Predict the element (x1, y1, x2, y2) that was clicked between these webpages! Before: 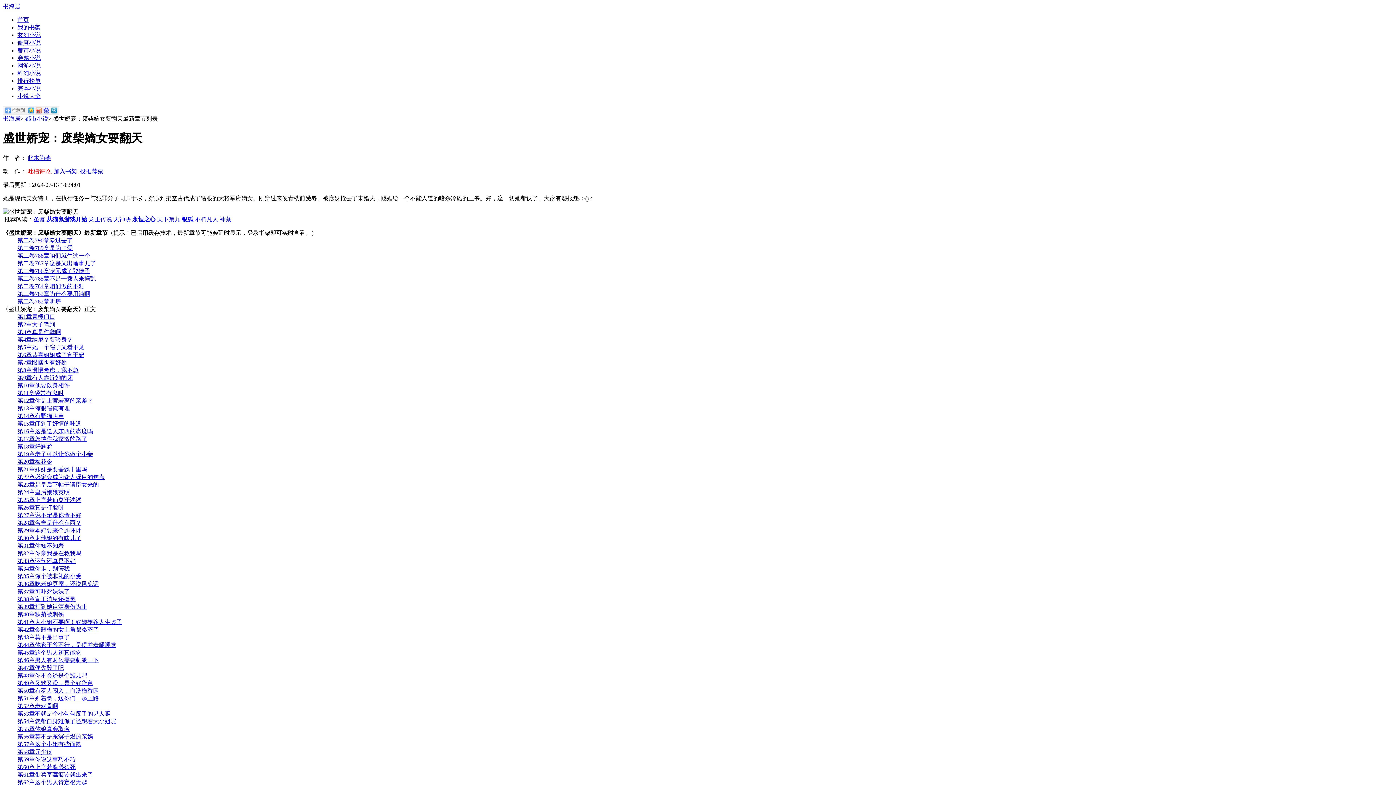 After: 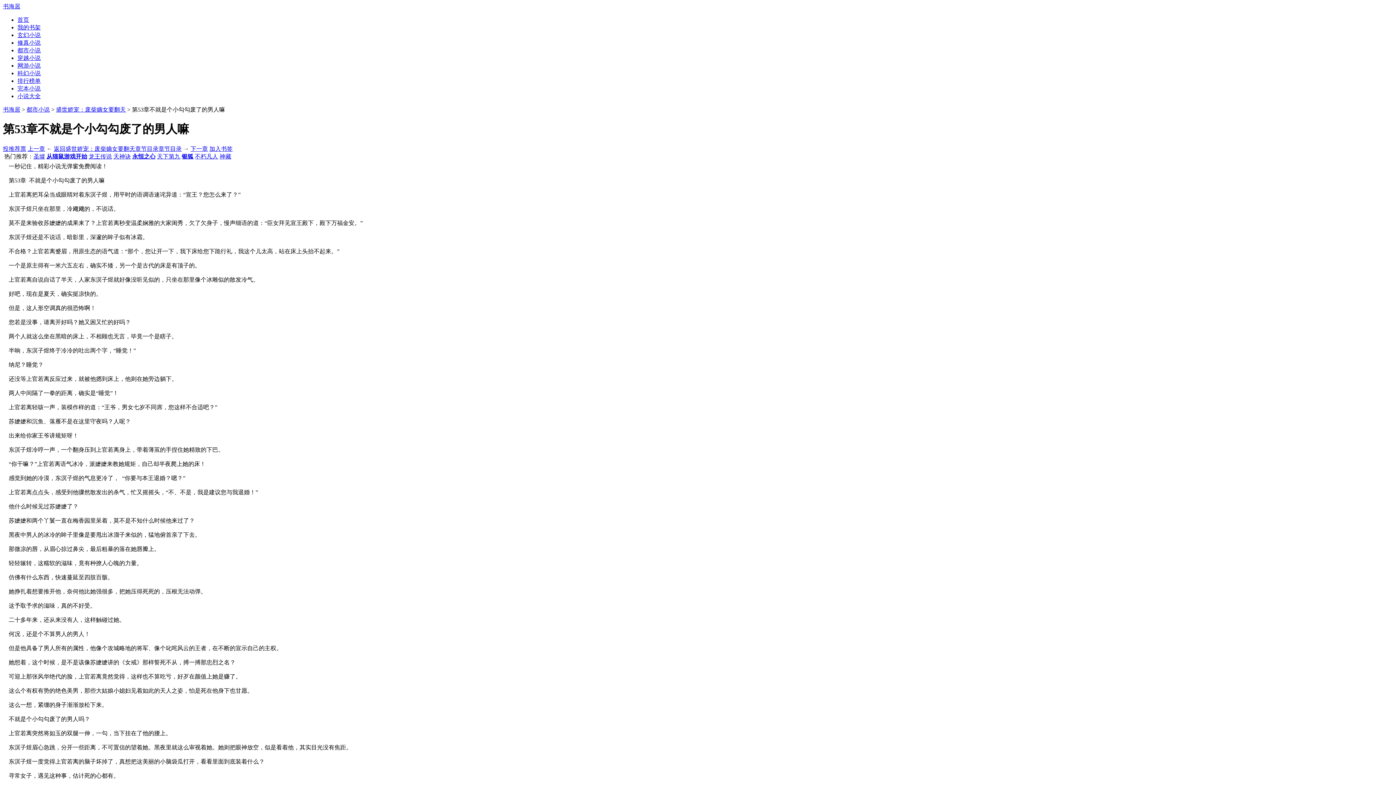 Action: bbox: (17, 710, 110, 717) label: 第53章不就是个小勾勾废了的男人嘛